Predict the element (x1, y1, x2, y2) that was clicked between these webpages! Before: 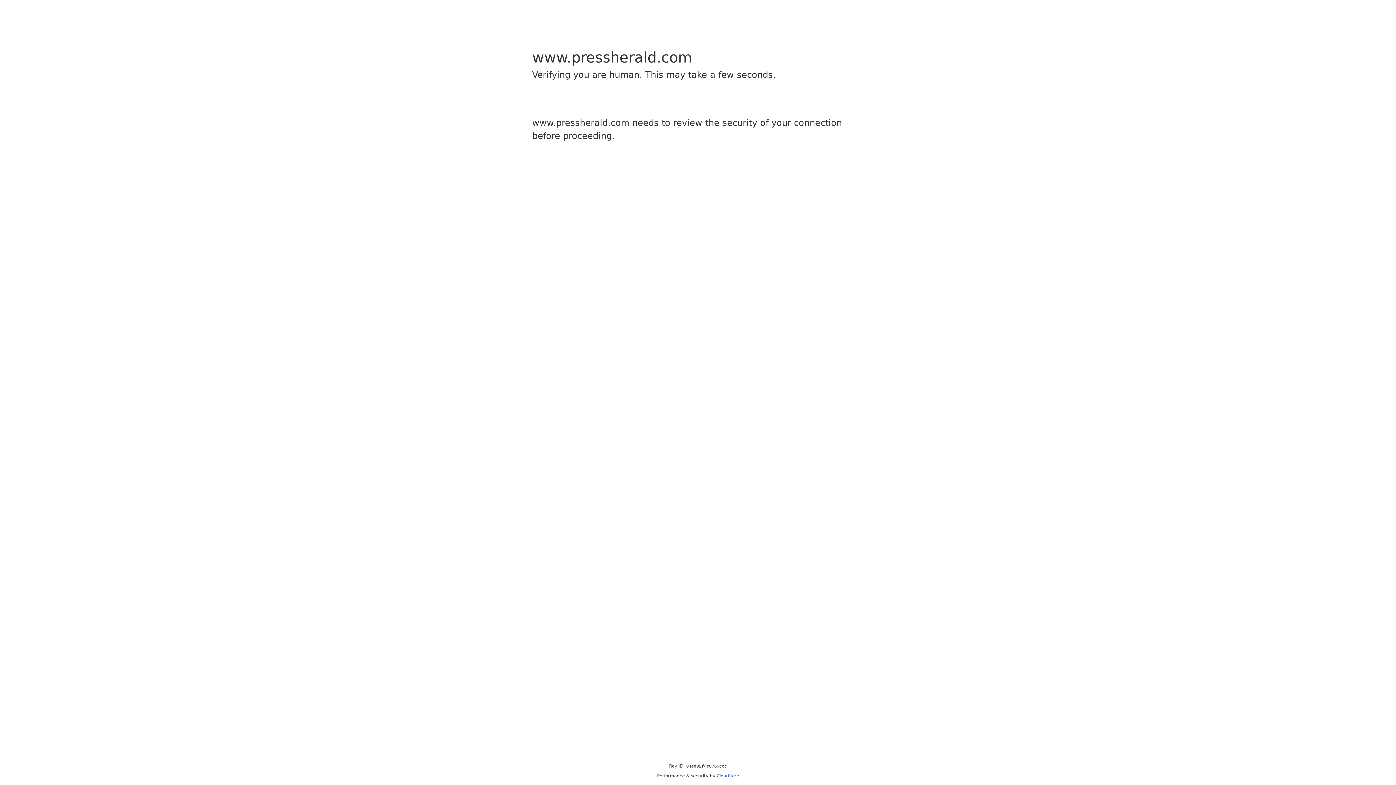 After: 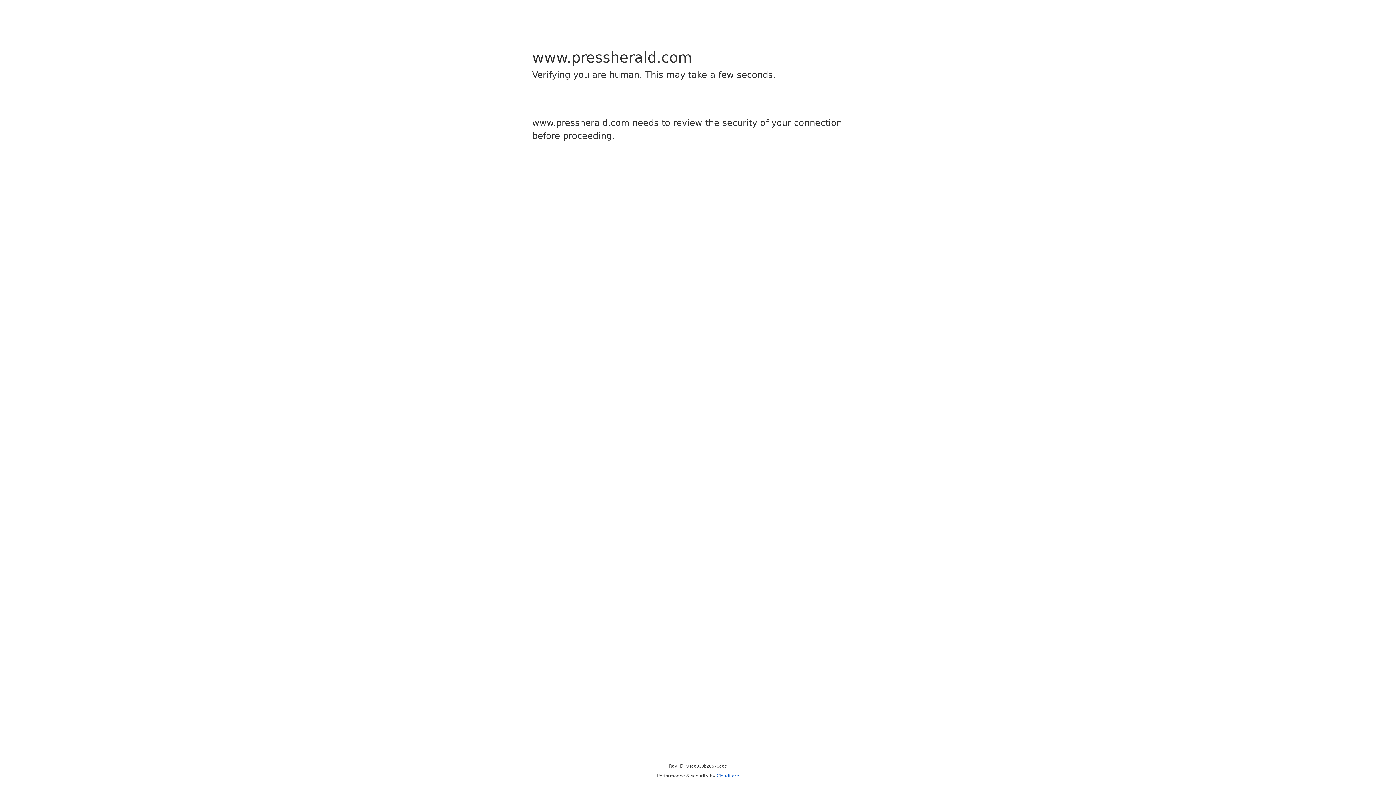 Action: label: Cloudflare bbox: (716, 773, 739, 778)